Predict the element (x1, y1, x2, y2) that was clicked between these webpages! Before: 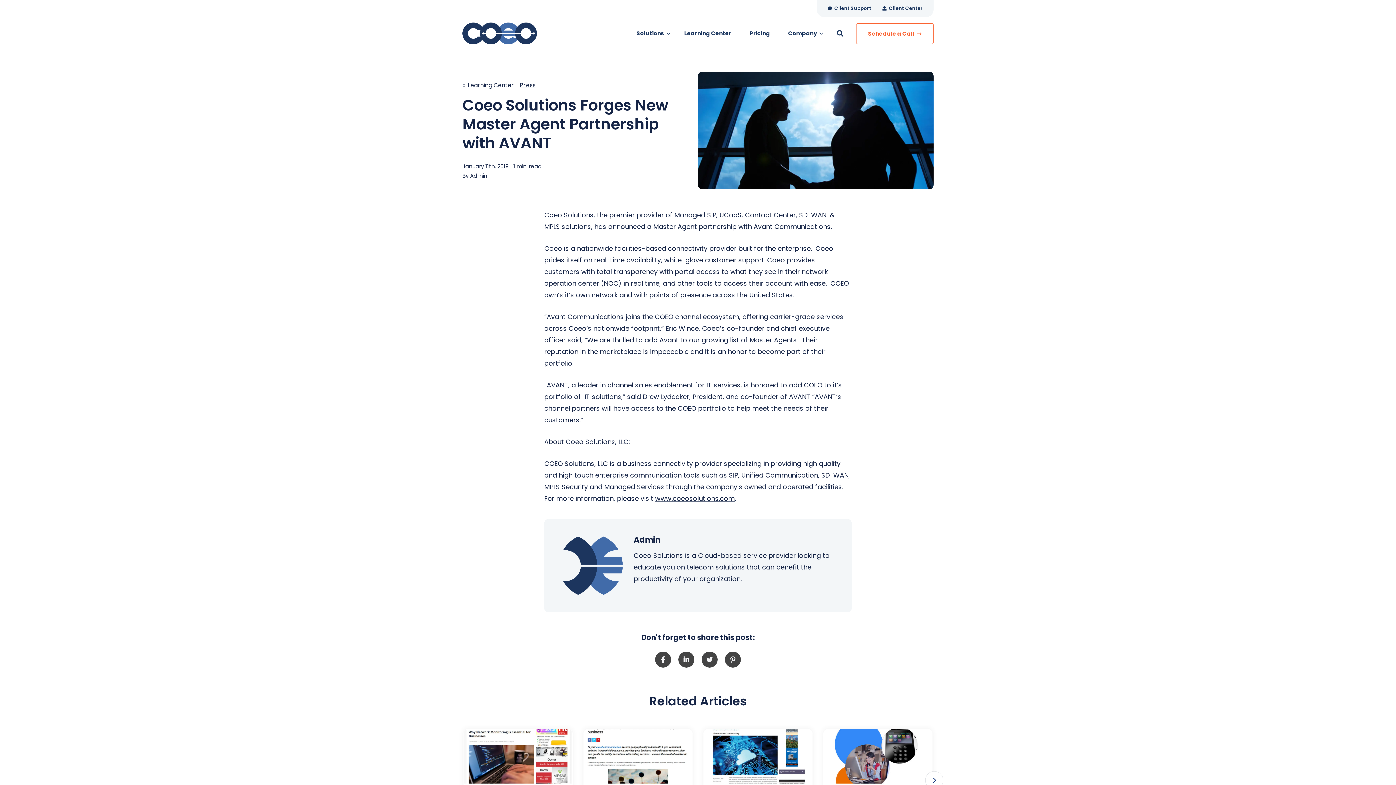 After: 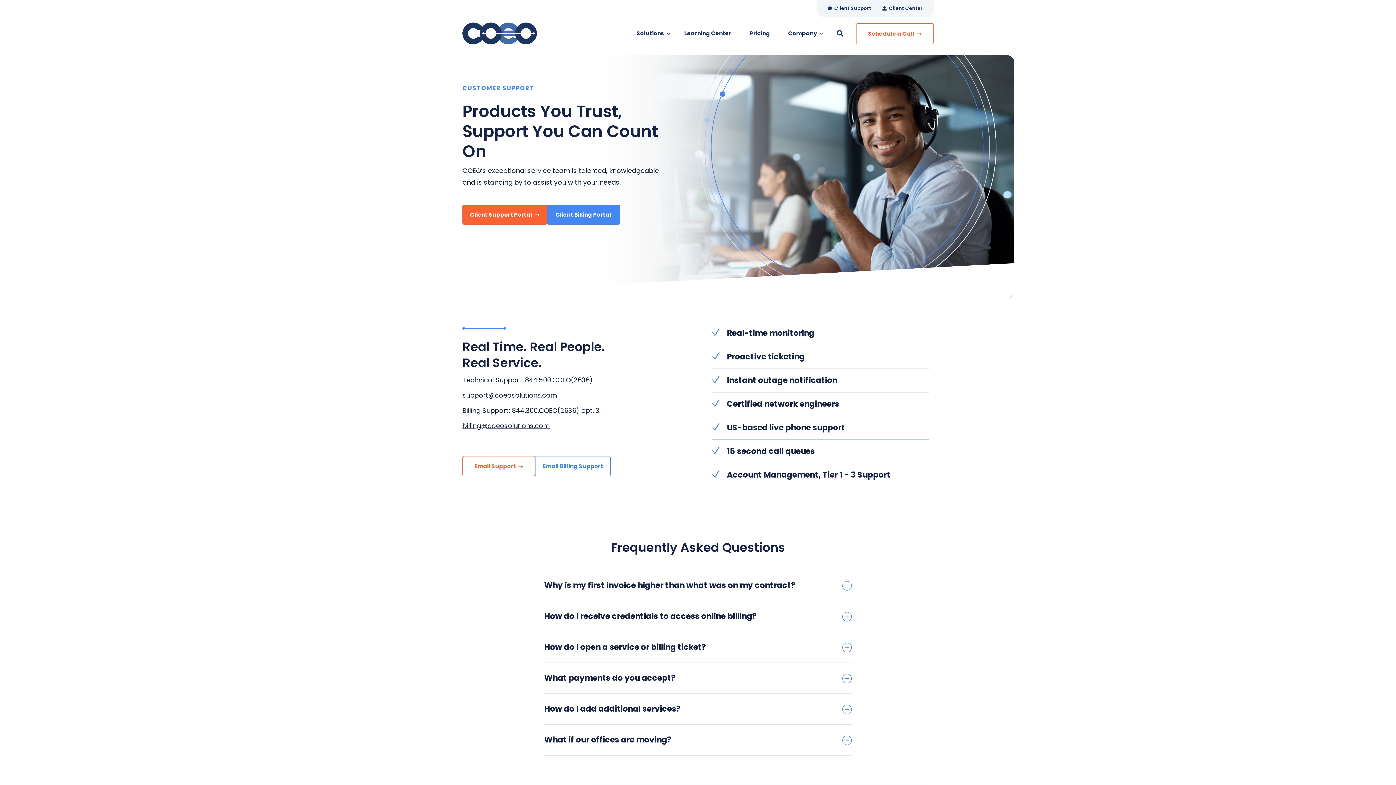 Action: label:  Client Support bbox: (822, 0, 877, 16)